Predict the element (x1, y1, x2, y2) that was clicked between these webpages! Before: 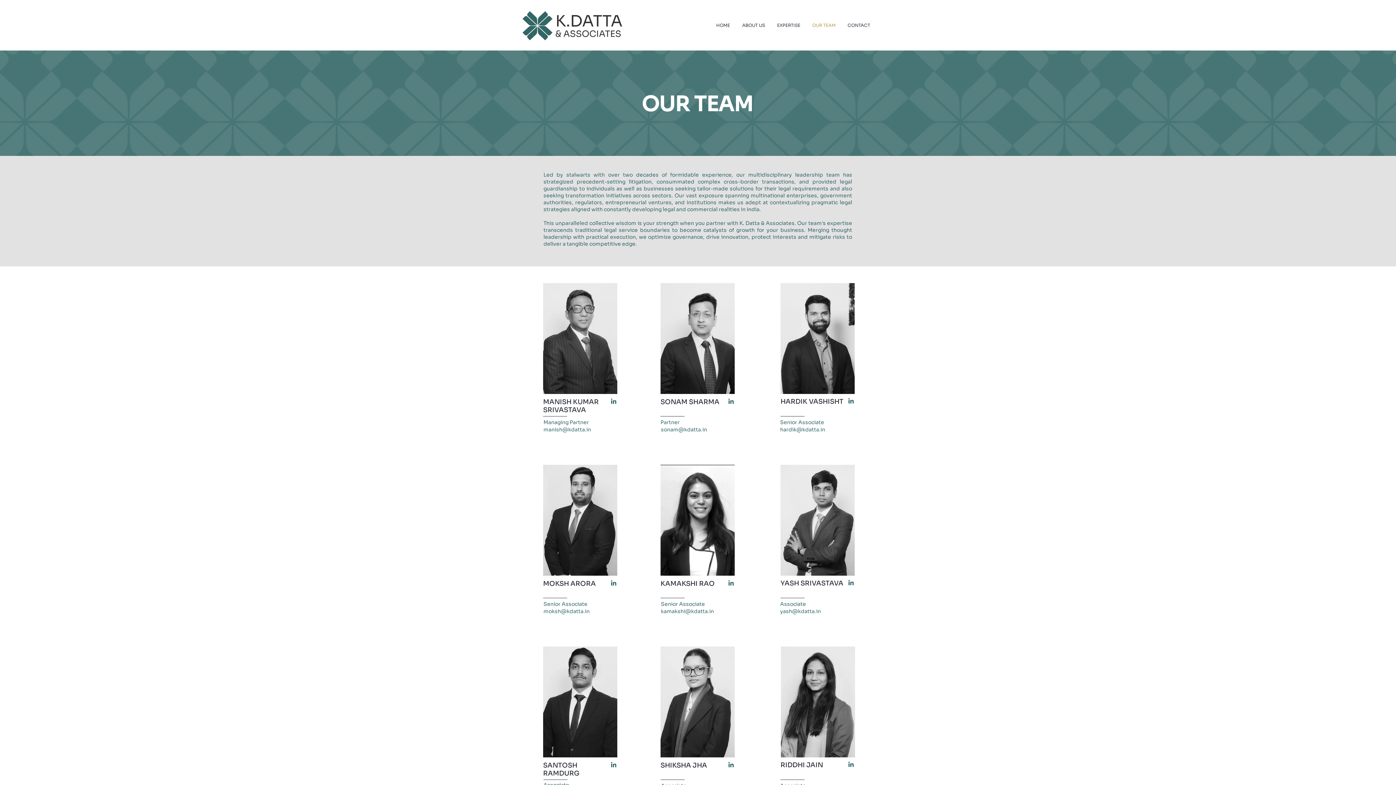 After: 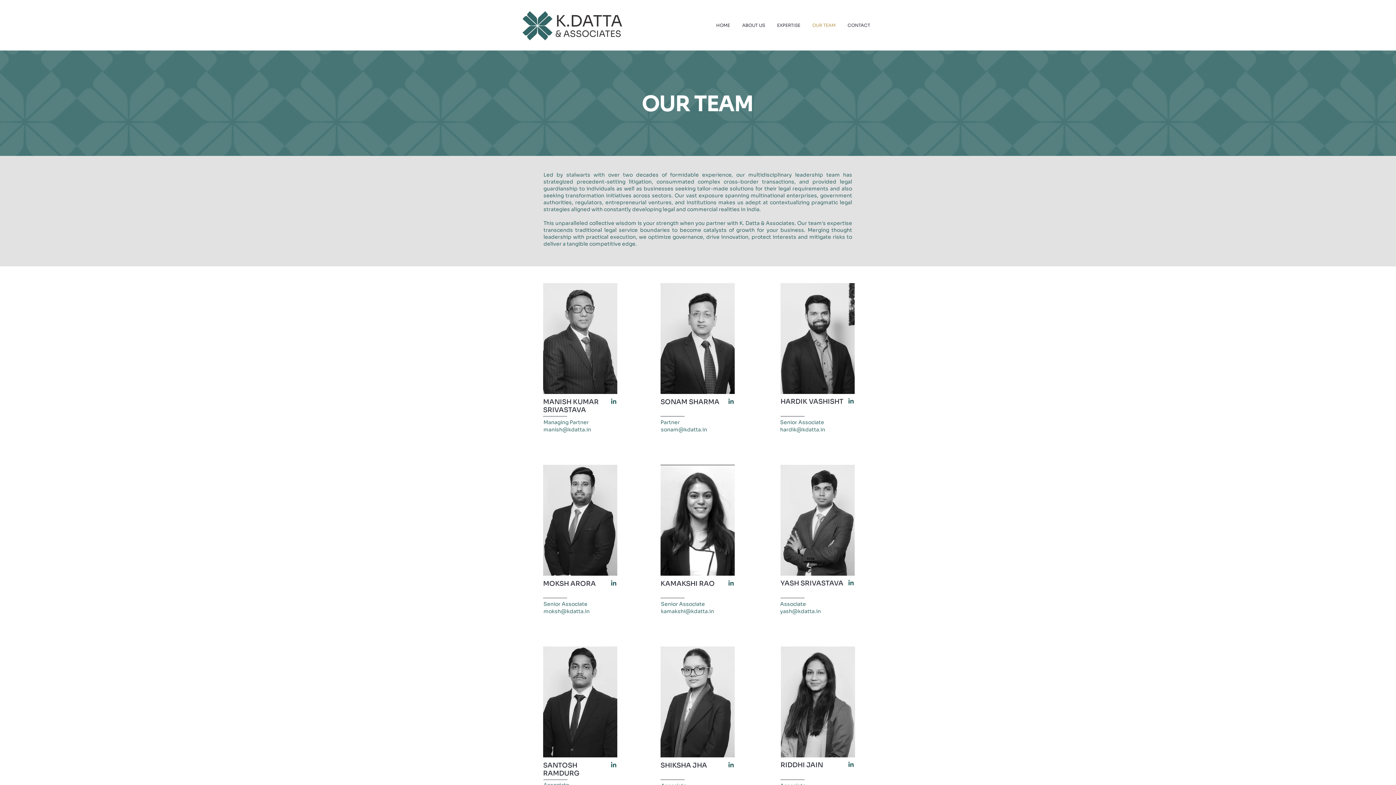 Action: bbox: (543, 419, 589, 425) label: Managing Partner